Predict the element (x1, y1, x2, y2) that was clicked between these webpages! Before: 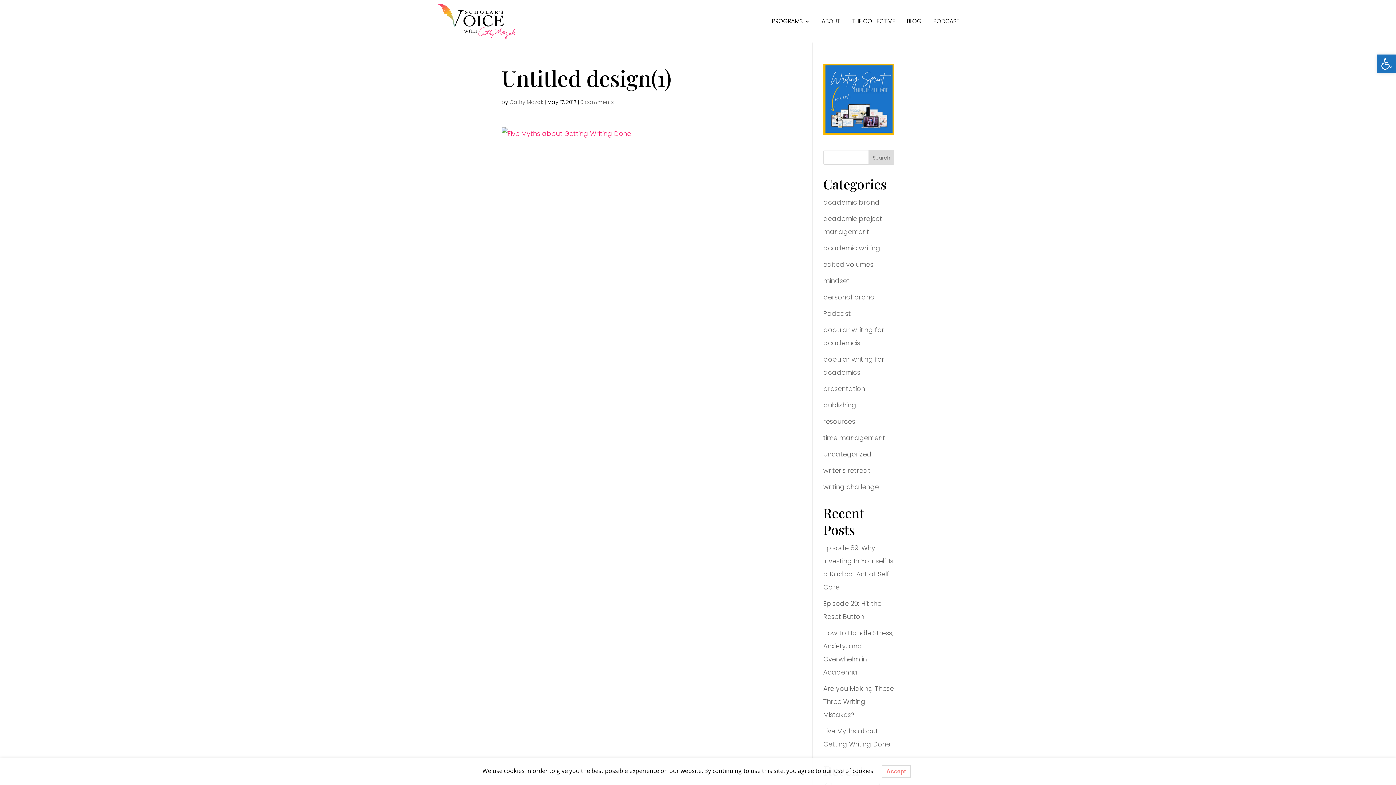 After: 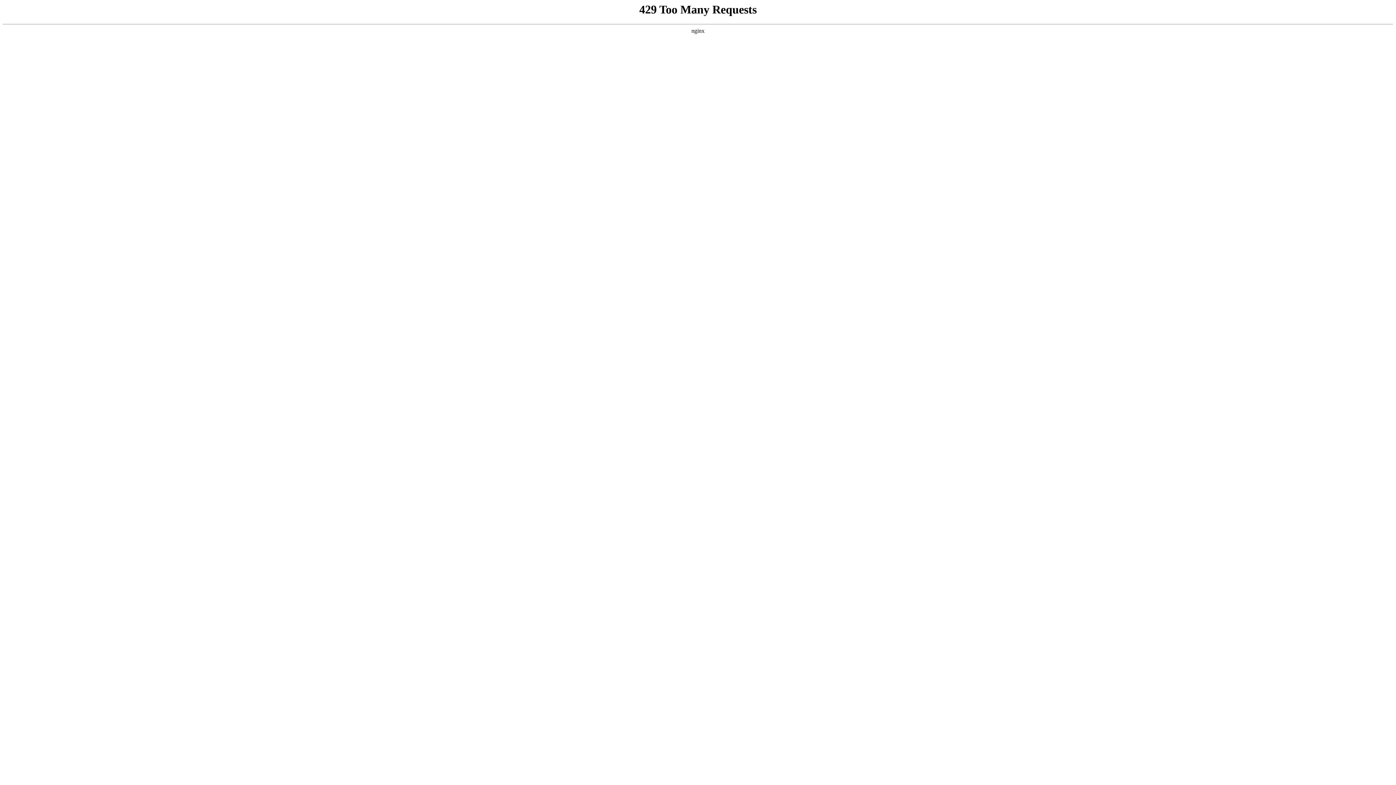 Action: bbox: (823, 417, 855, 426) label: resources